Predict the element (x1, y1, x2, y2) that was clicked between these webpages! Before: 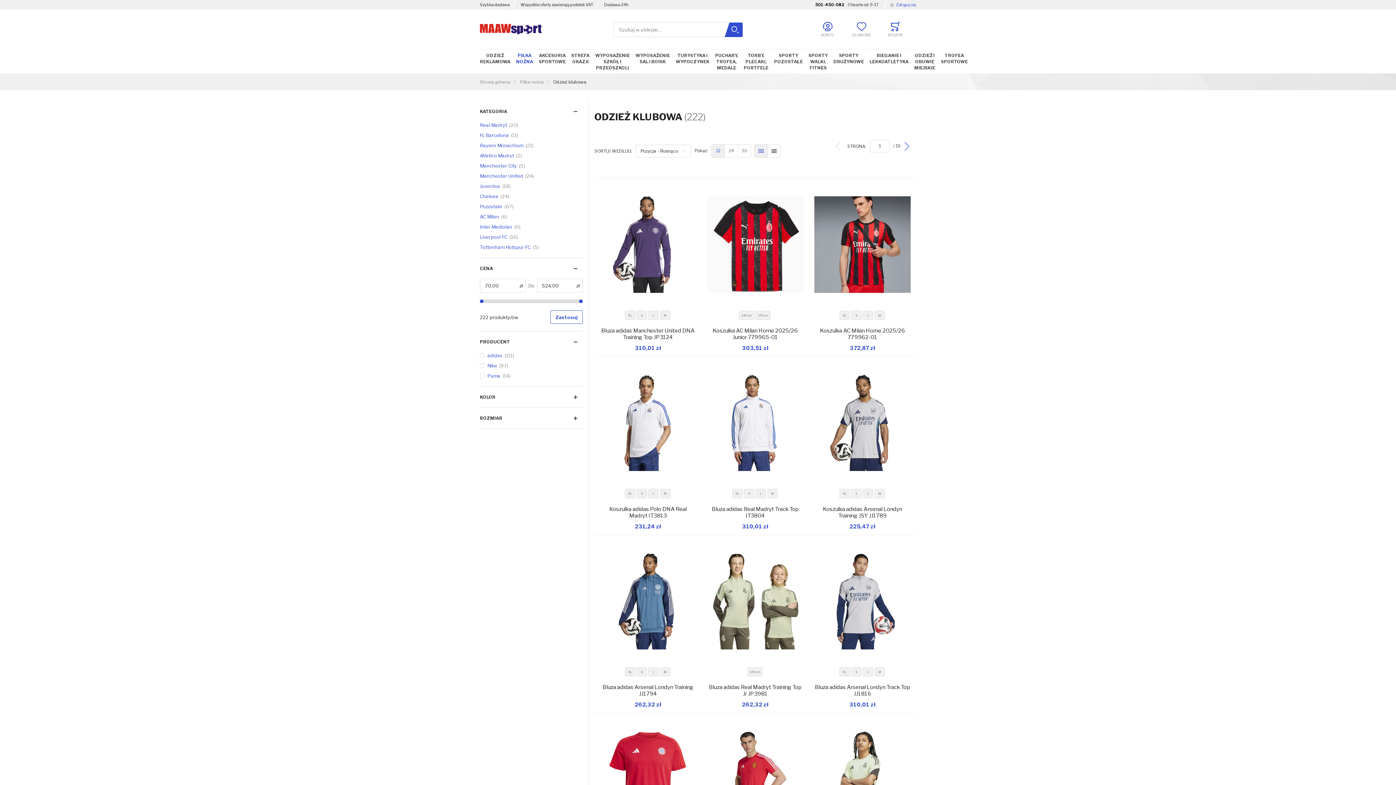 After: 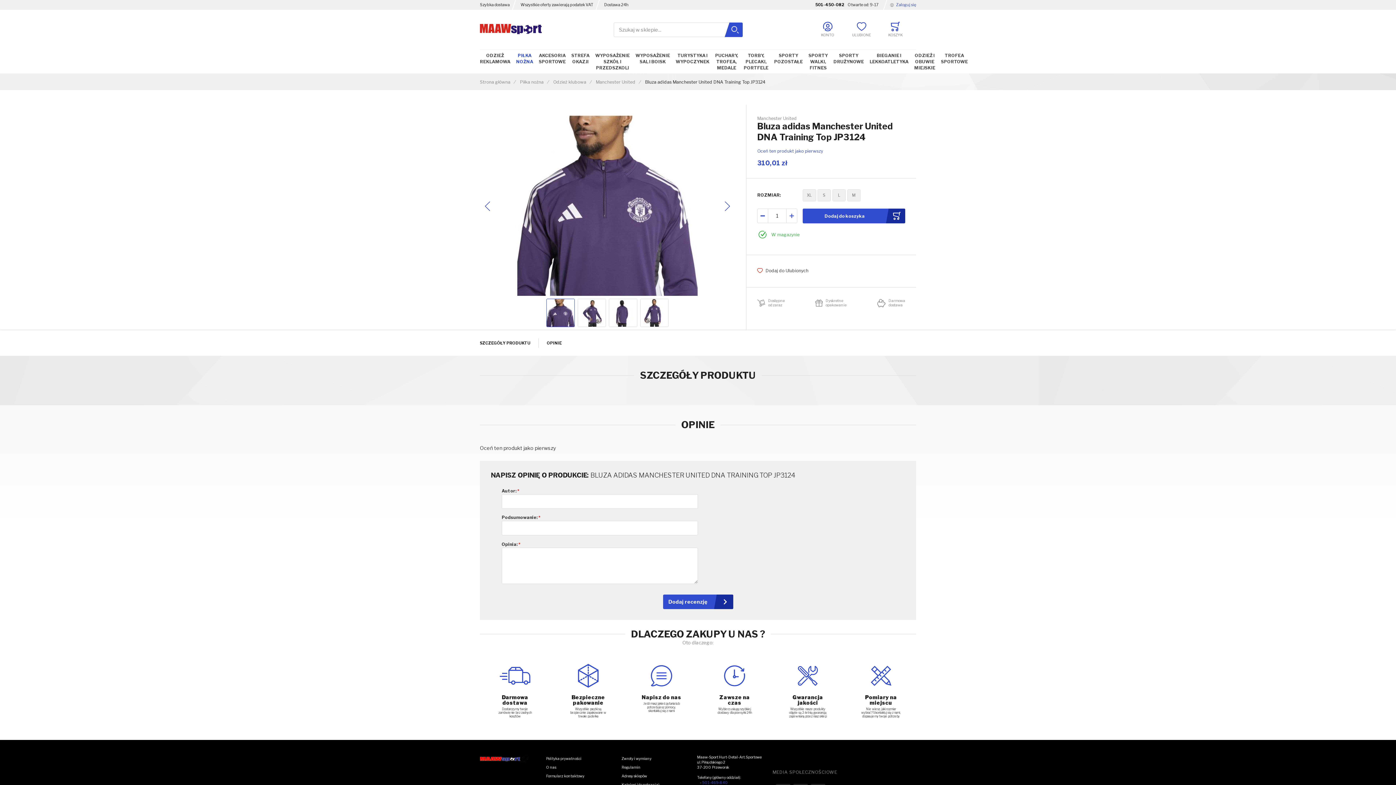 Action: bbox: (600, 184, 696, 305)